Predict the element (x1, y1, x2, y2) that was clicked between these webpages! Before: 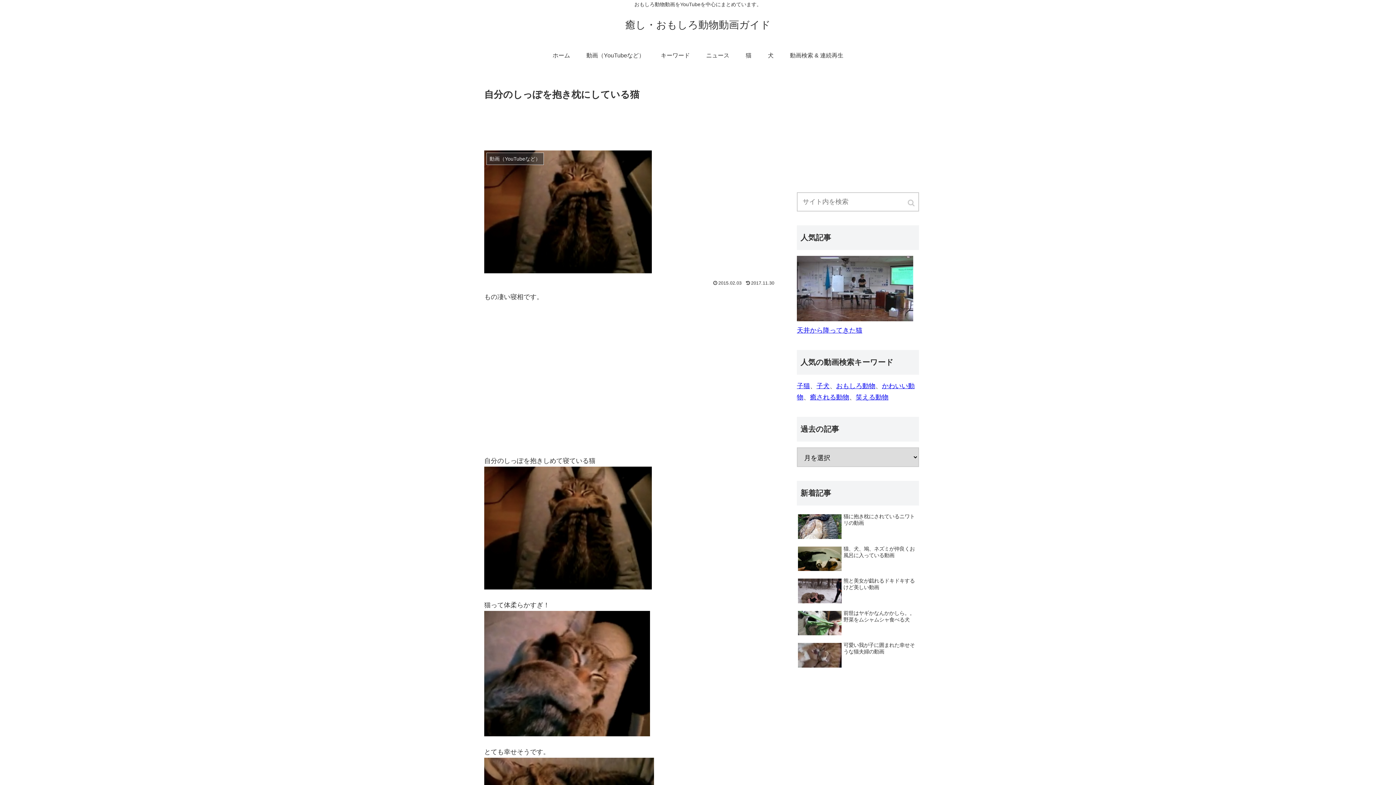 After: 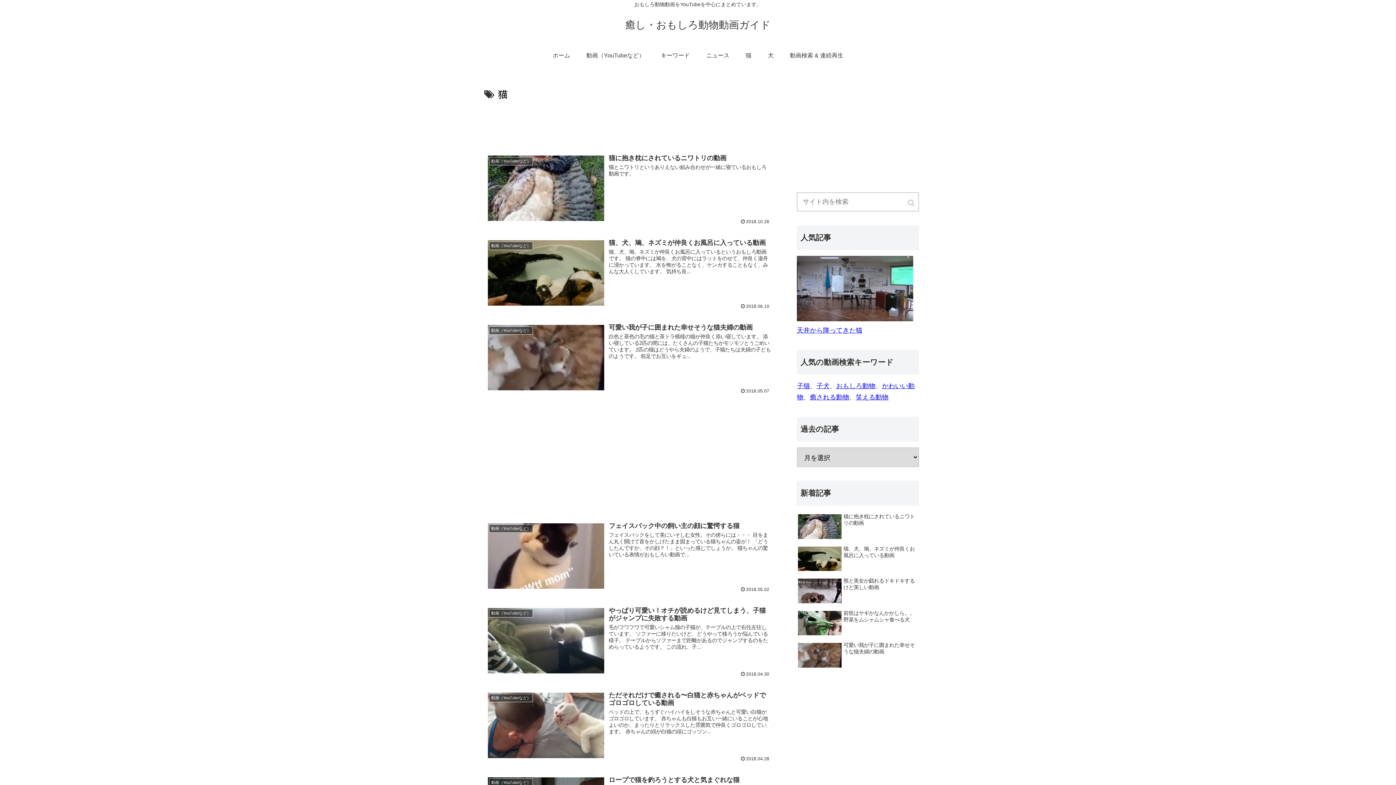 Action: bbox: (737, 44, 759, 66) label: 猫